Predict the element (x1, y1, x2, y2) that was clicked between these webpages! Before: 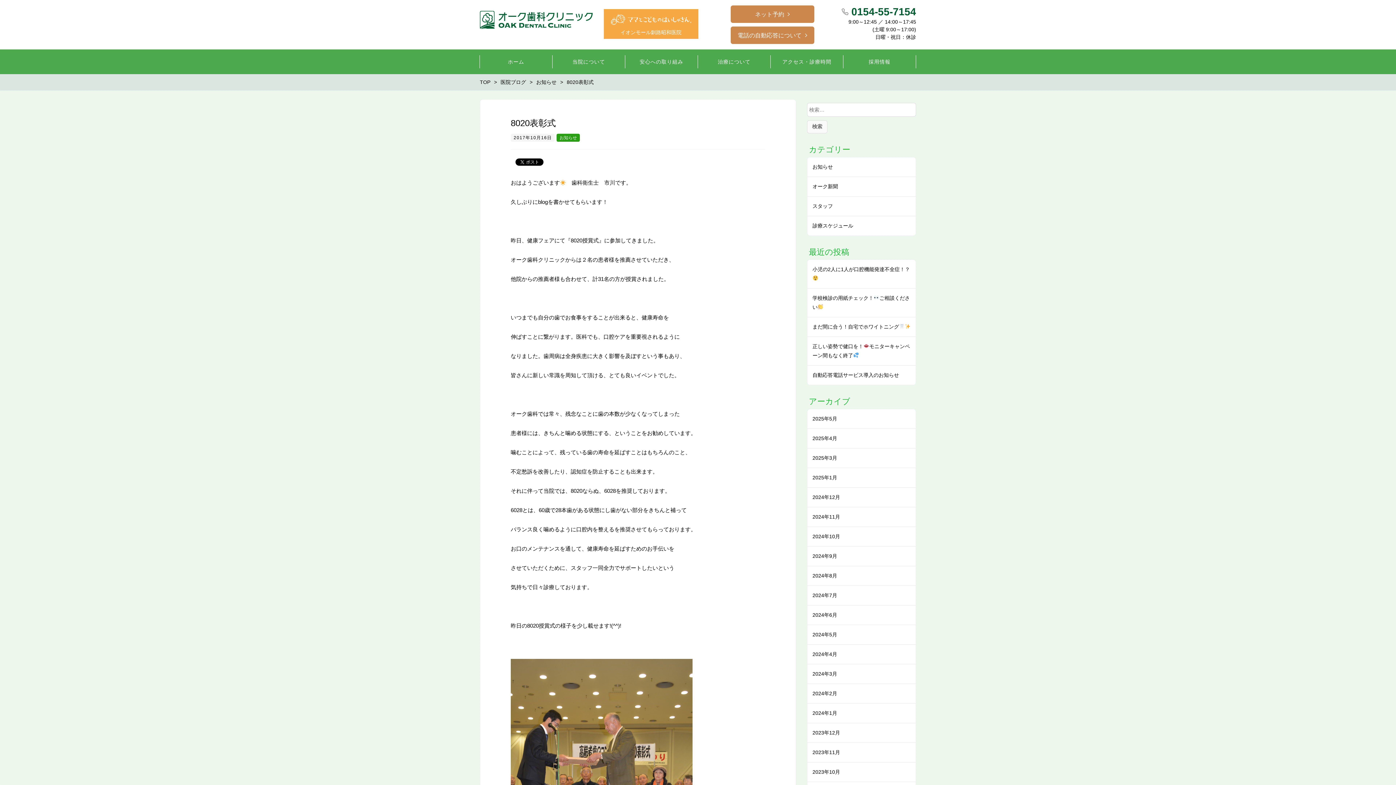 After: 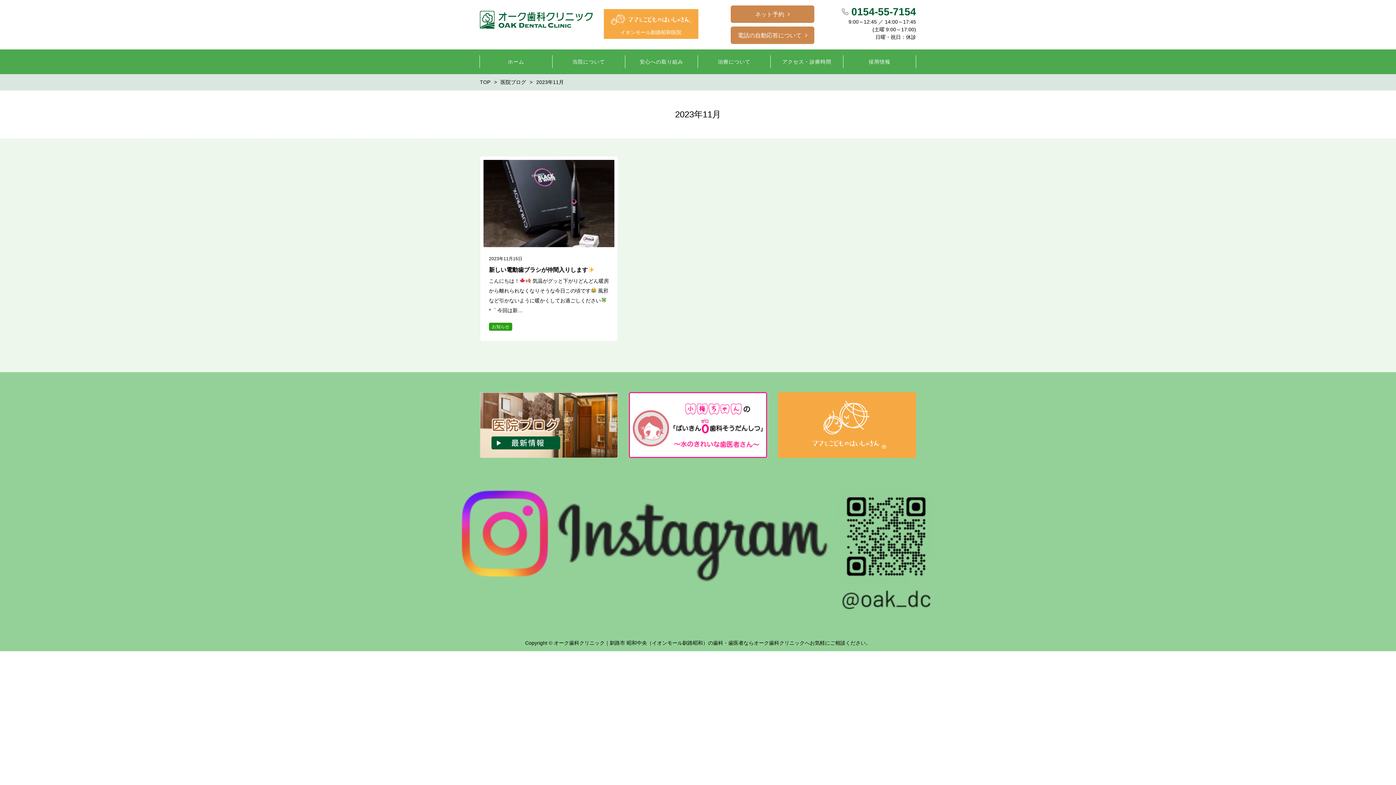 Action: bbox: (812, 749, 840, 755) label: 2023年11月